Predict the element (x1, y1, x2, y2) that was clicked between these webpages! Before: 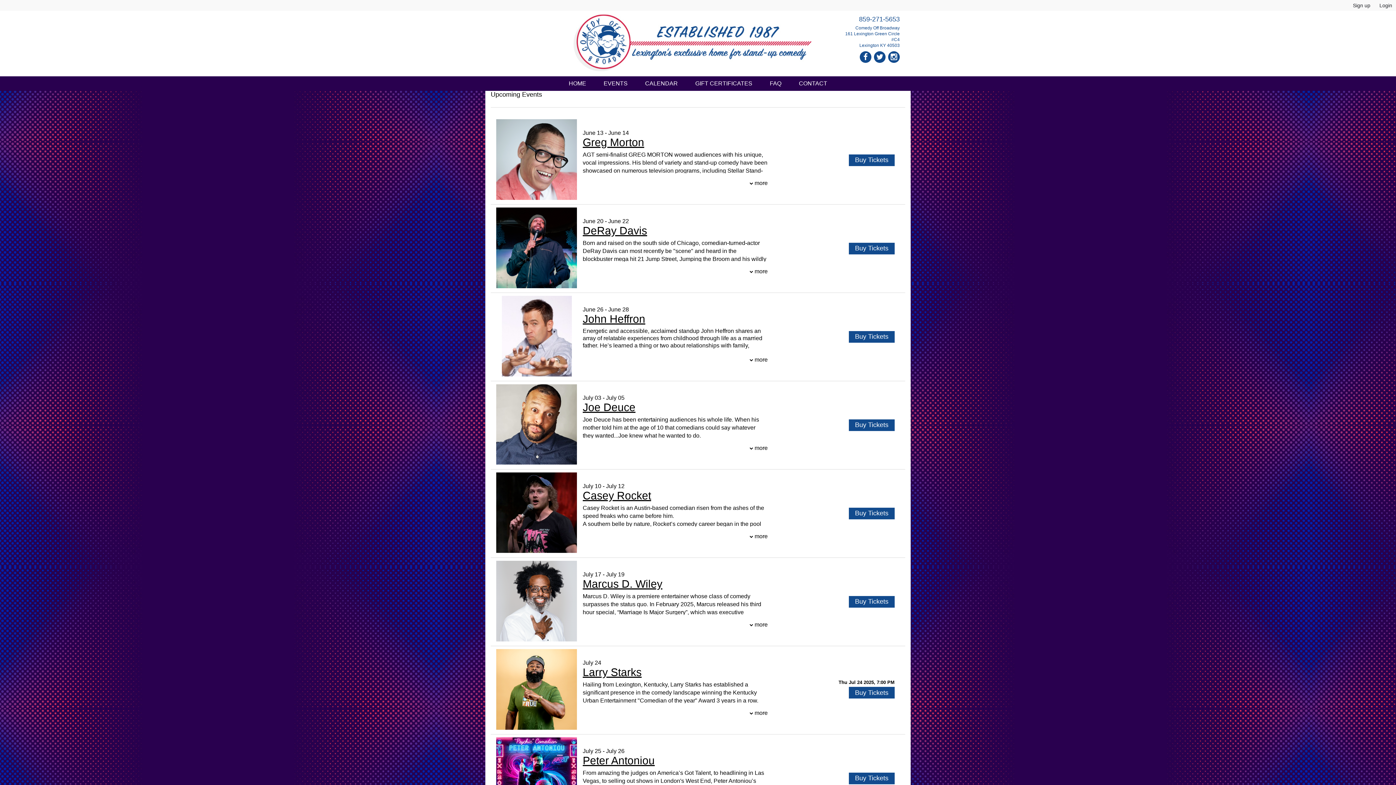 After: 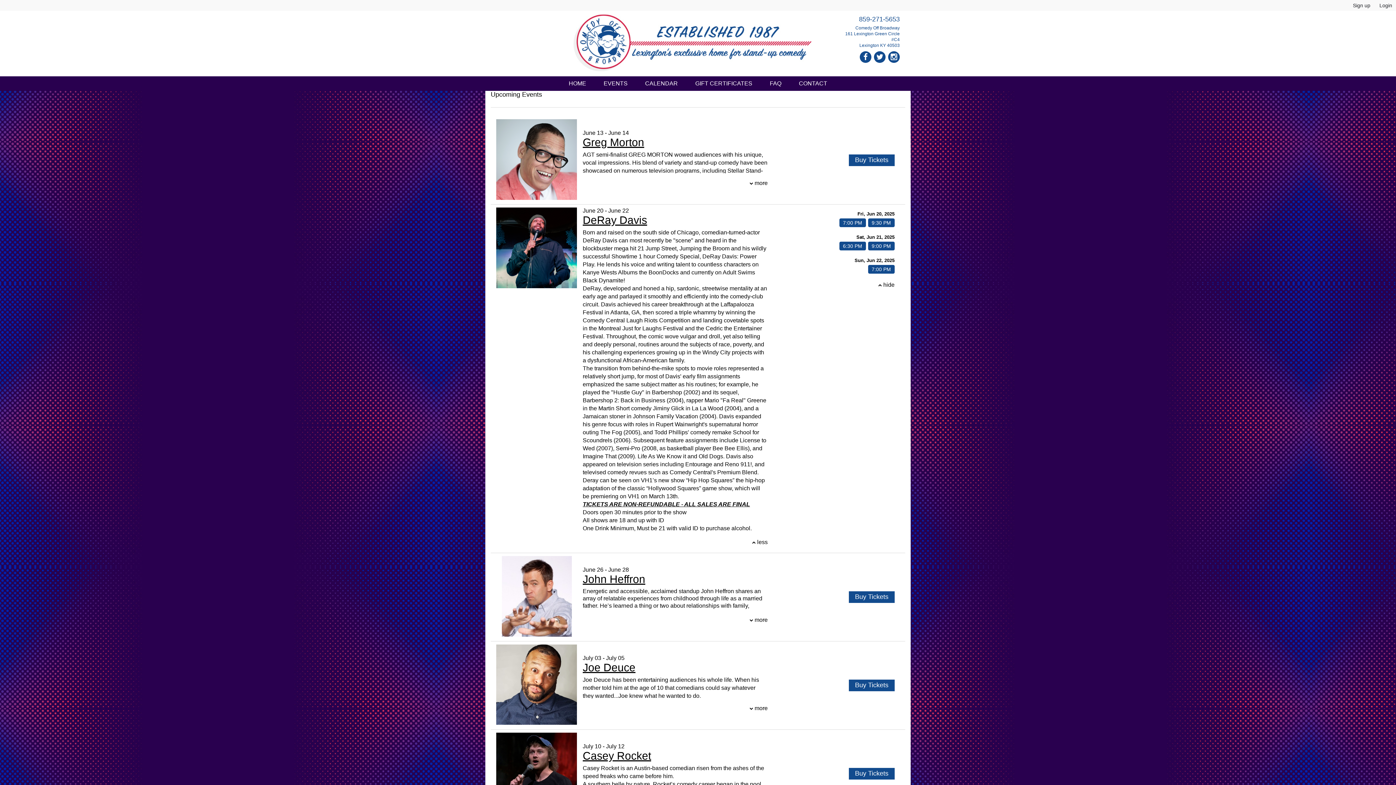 Action: label:  more bbox: (749, 268, 767, 274)